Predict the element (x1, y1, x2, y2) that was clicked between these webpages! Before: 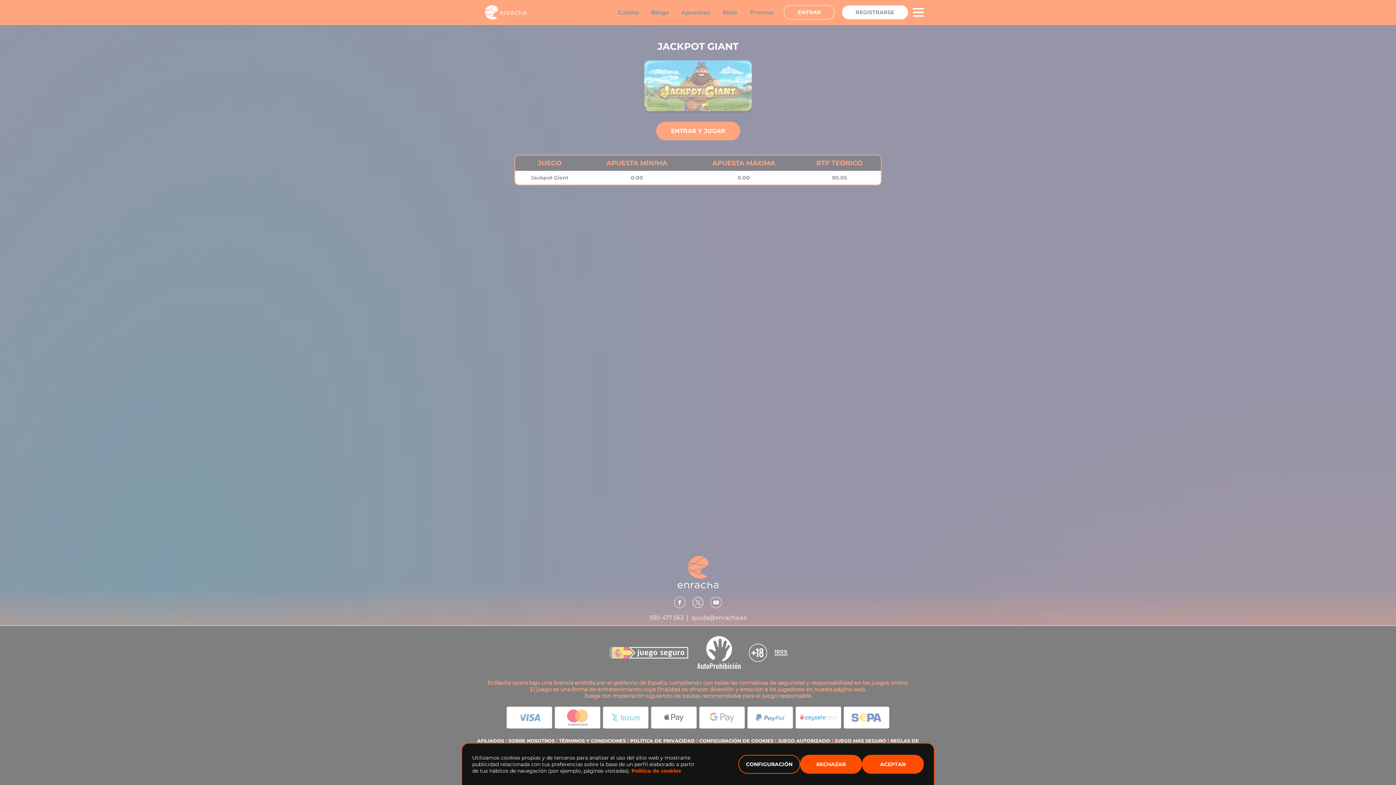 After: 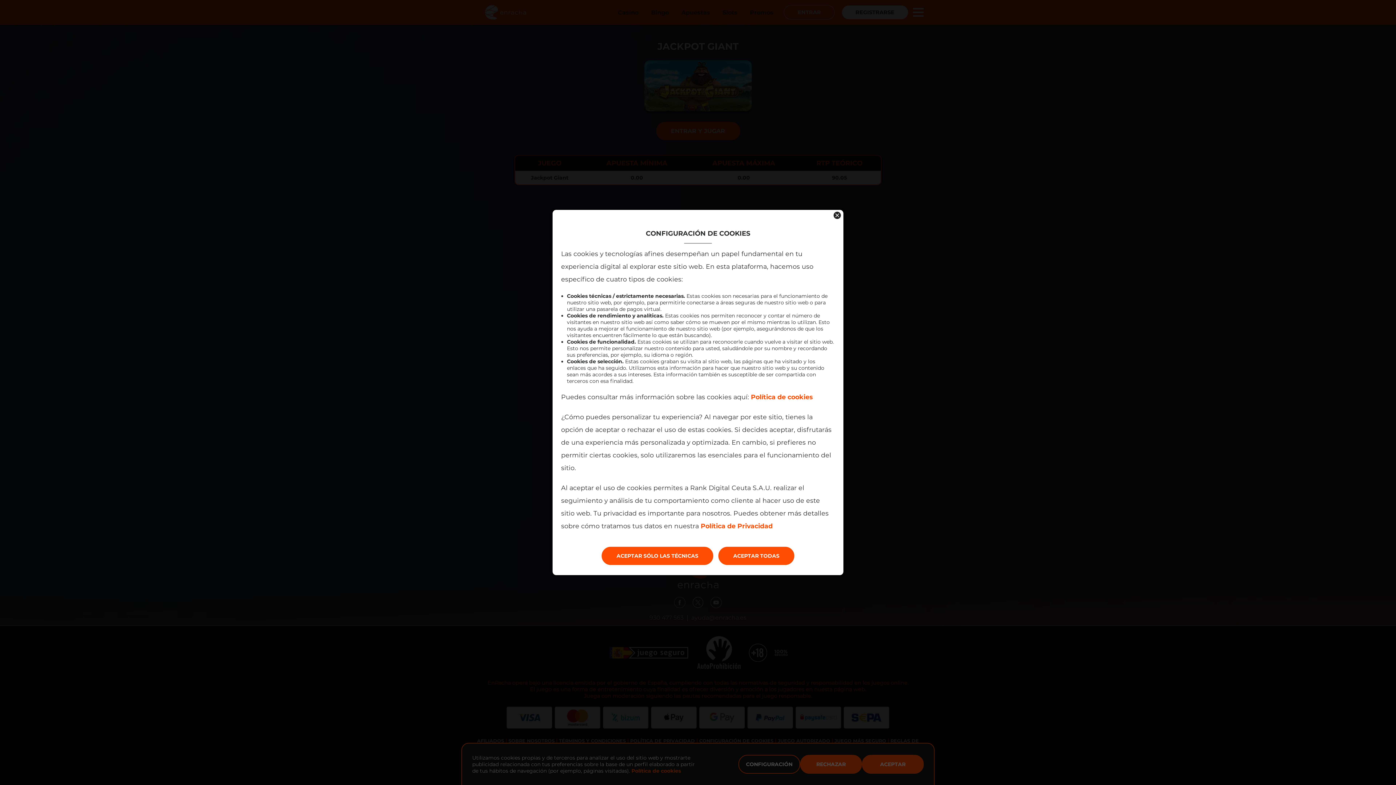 Action: bbox: (738, 755, 800, 774) label: CONFIGURACIÓN